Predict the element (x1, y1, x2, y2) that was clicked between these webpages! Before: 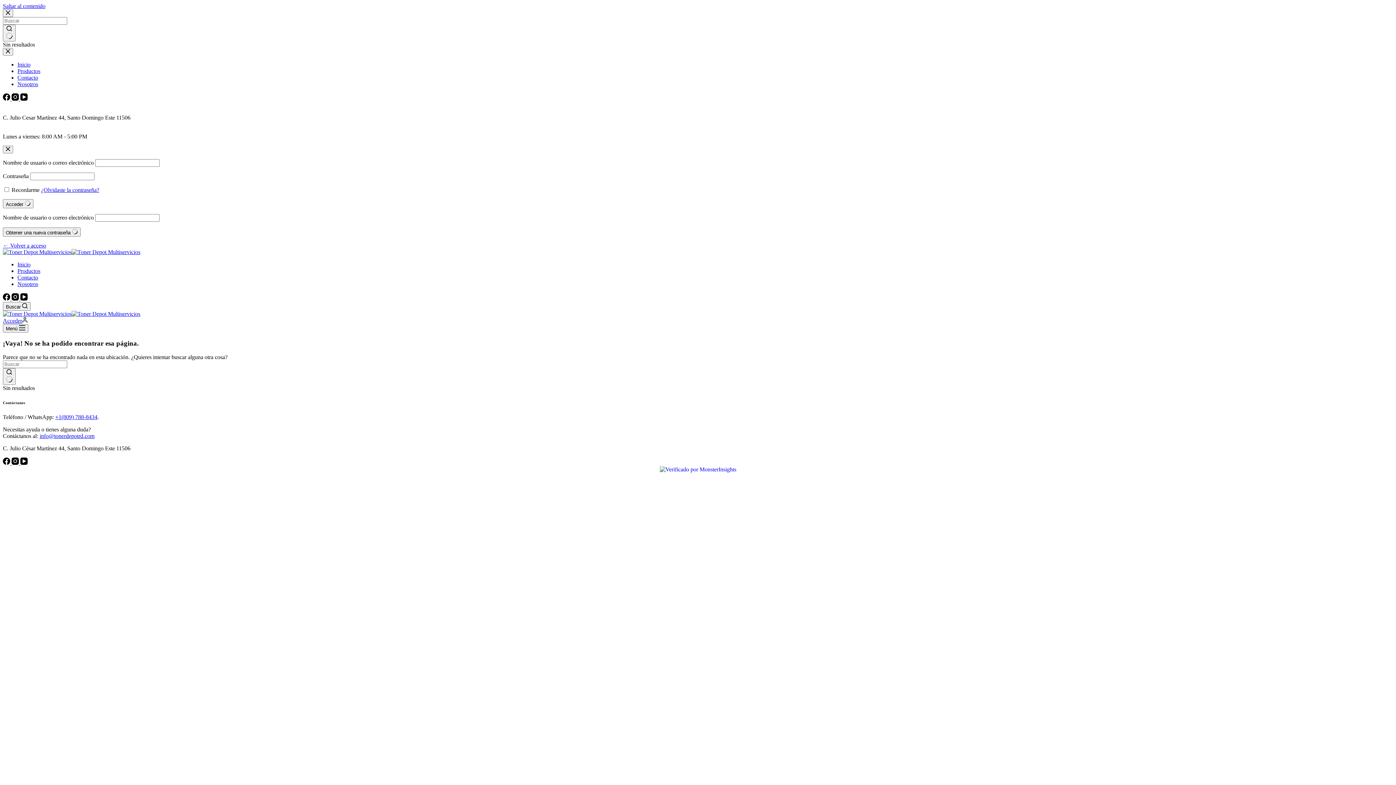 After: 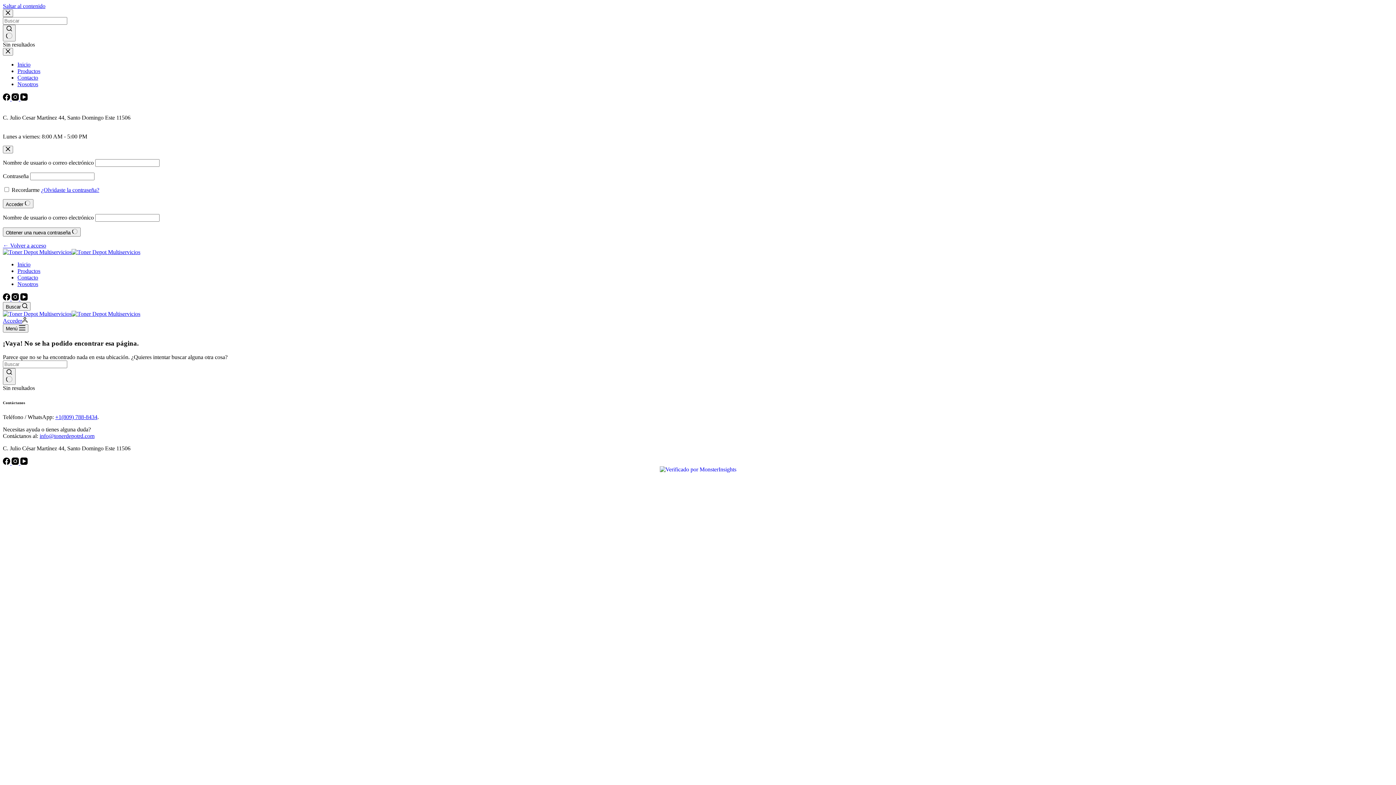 Action: label: ¿Olvidaste la contraseña? bbox: (41, 186, 99, 193)